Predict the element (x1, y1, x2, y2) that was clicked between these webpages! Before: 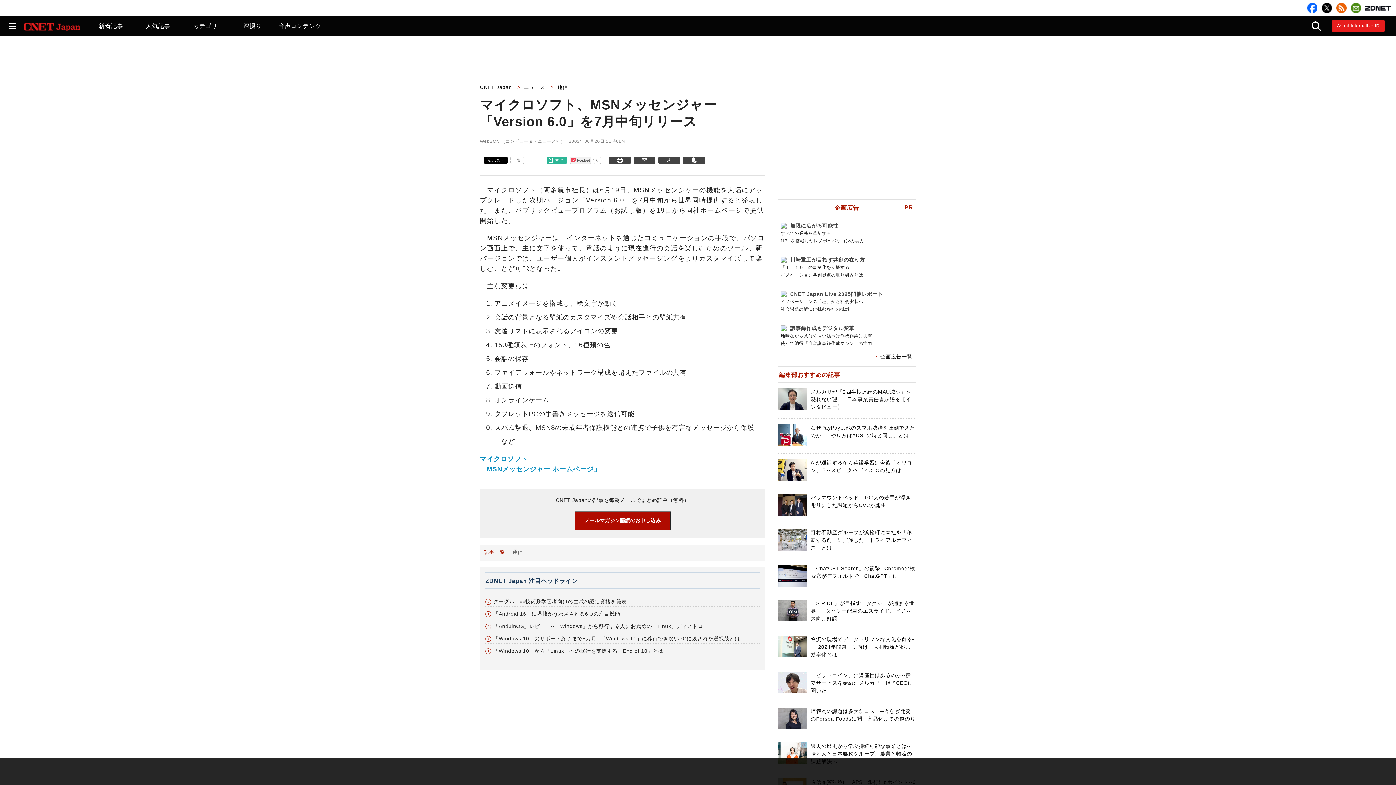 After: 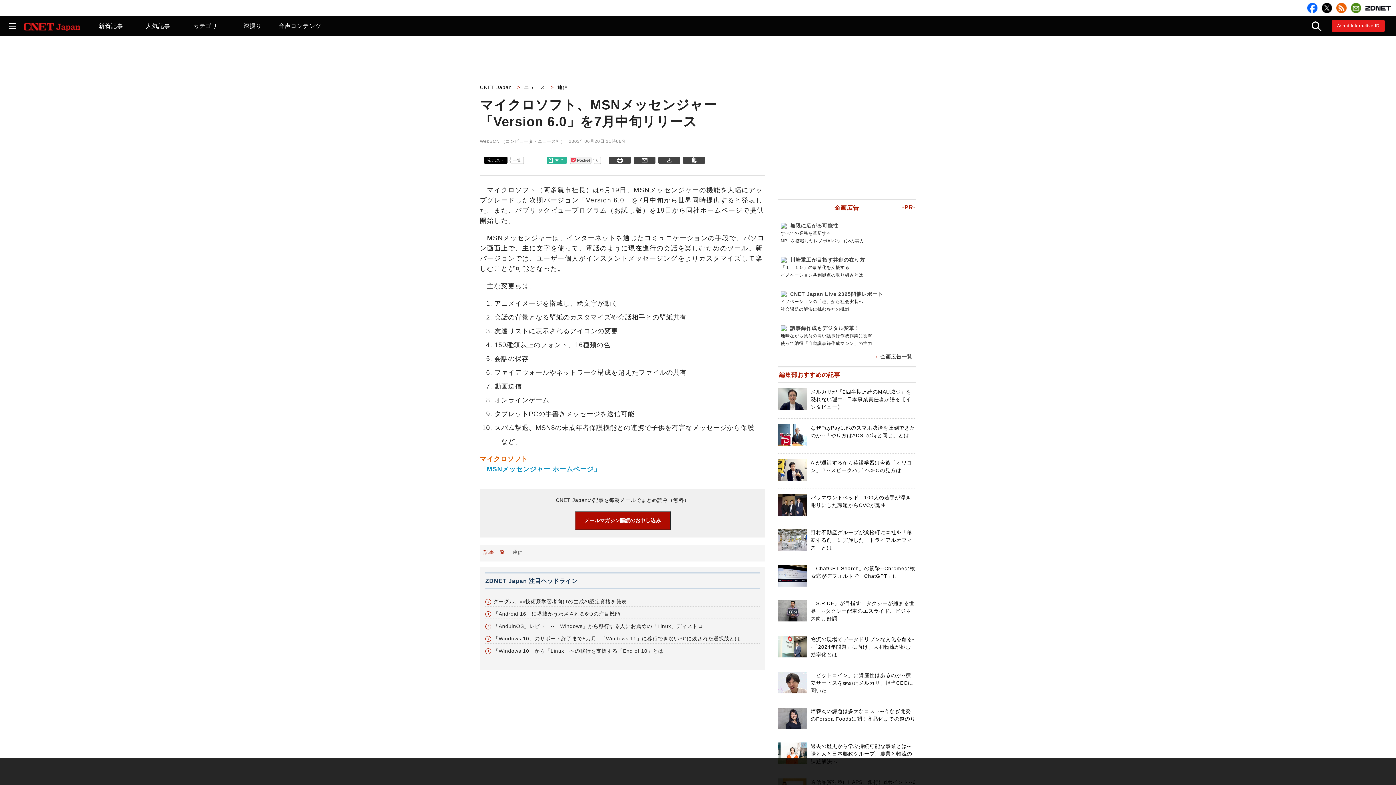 Action: label: マイクロソフト bbox: (480, 455, 528, 462)